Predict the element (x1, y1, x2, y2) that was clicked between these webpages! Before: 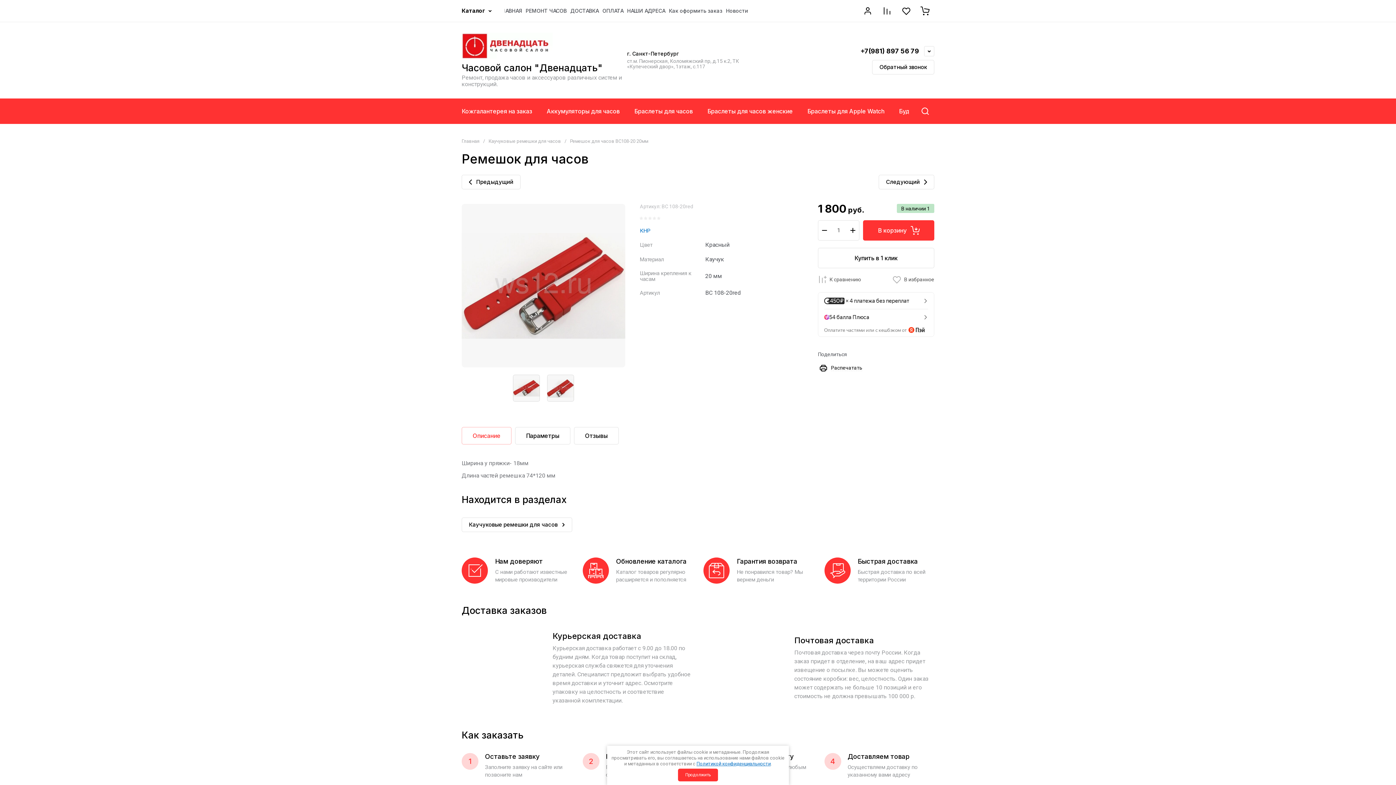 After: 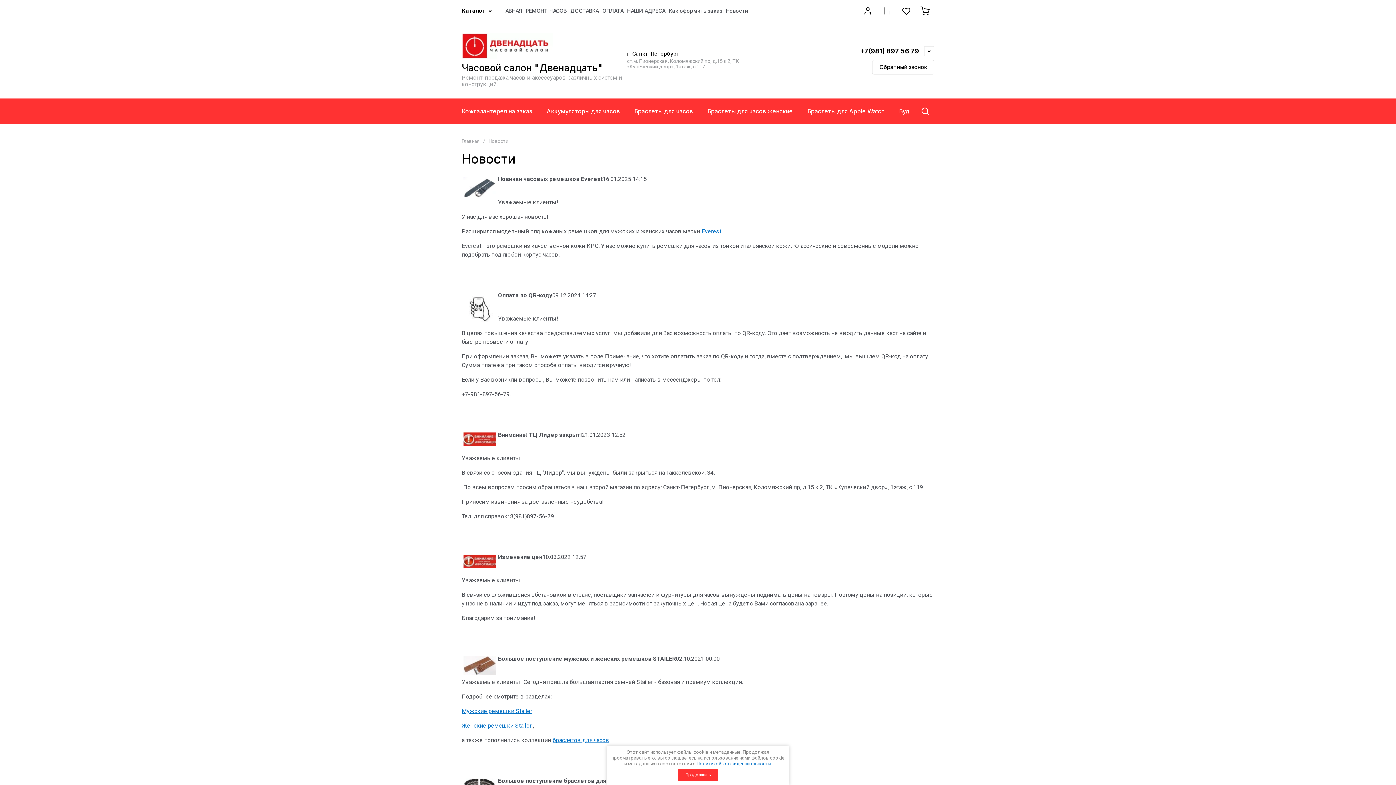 Action: bbox: (726, 0, 752, 21) label: Новости